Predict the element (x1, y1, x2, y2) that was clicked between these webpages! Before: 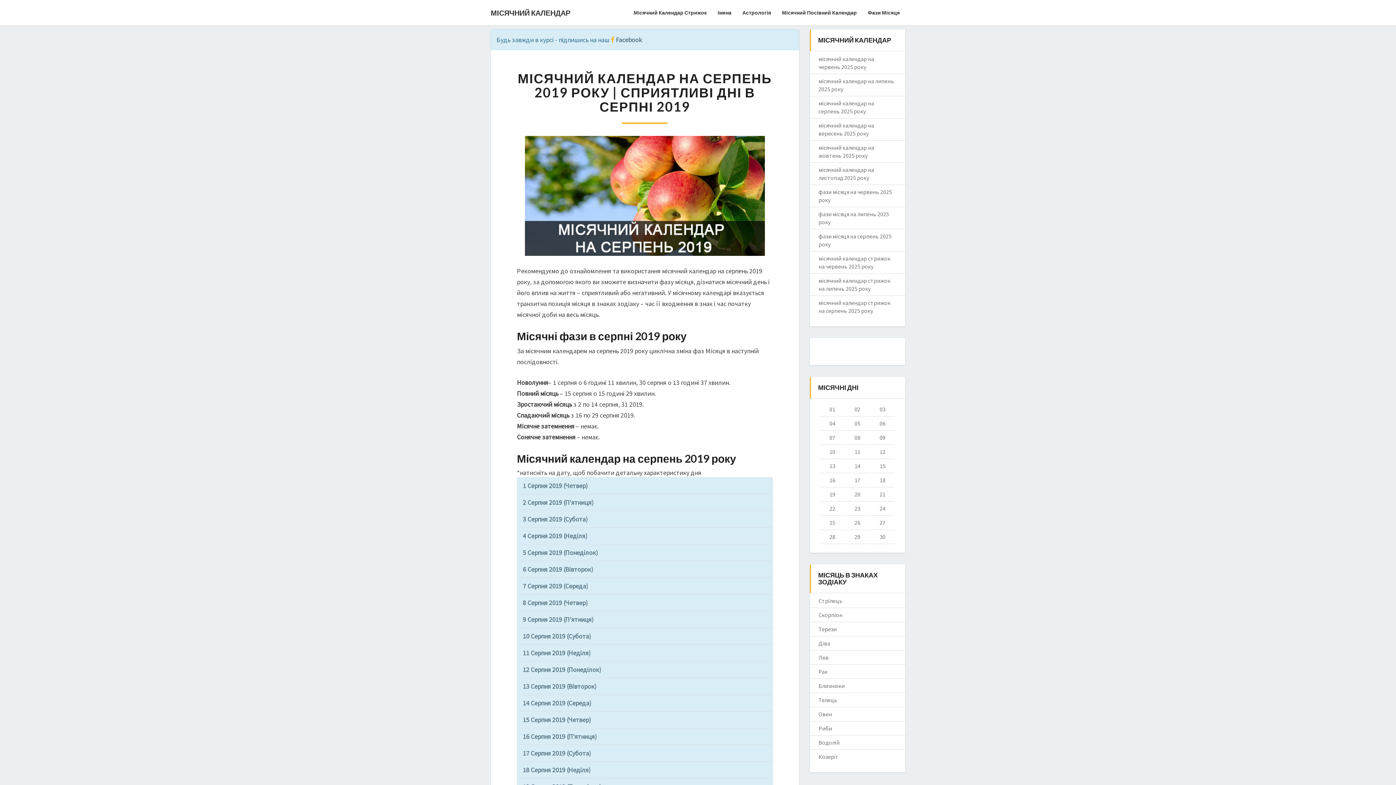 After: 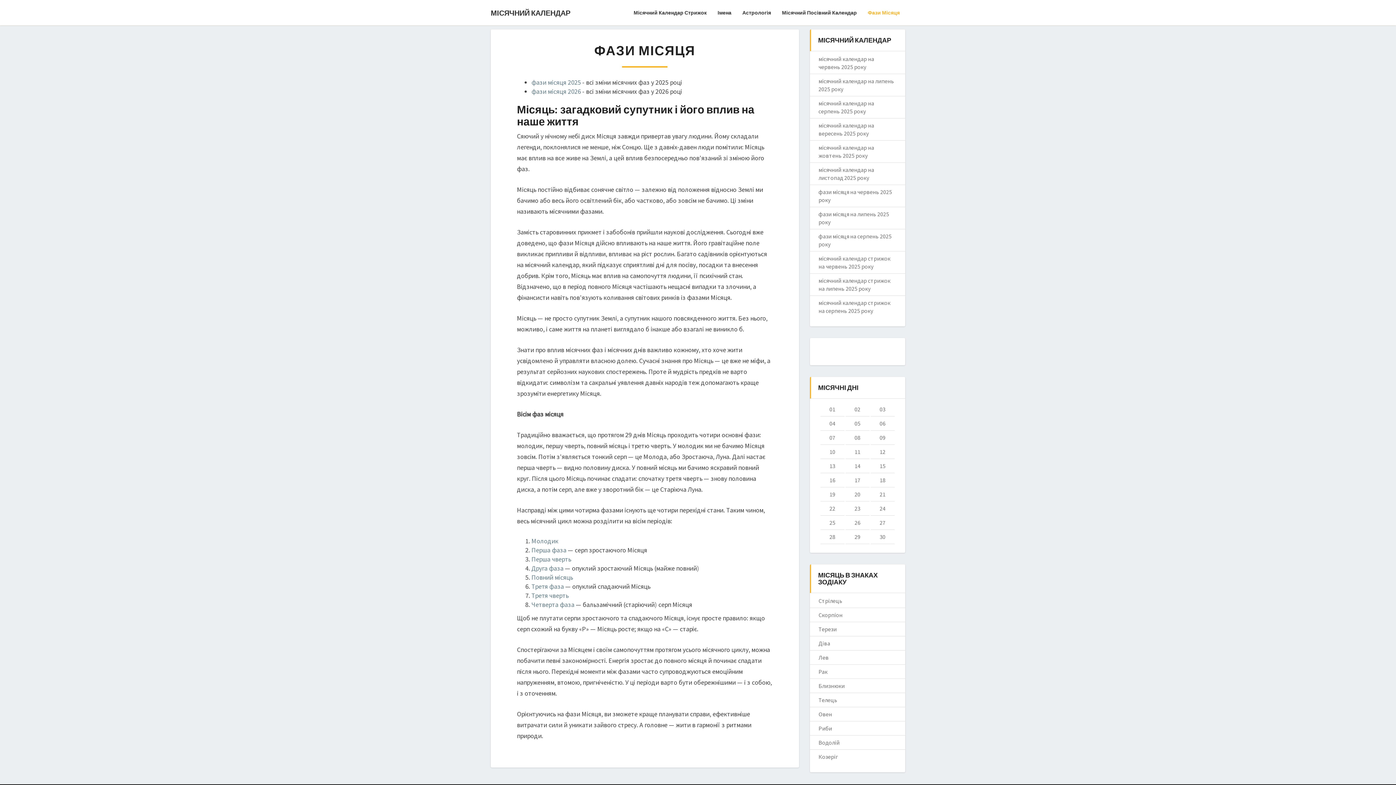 Action: label: Фази Місяця bbox: (862, 0, 905, 25)